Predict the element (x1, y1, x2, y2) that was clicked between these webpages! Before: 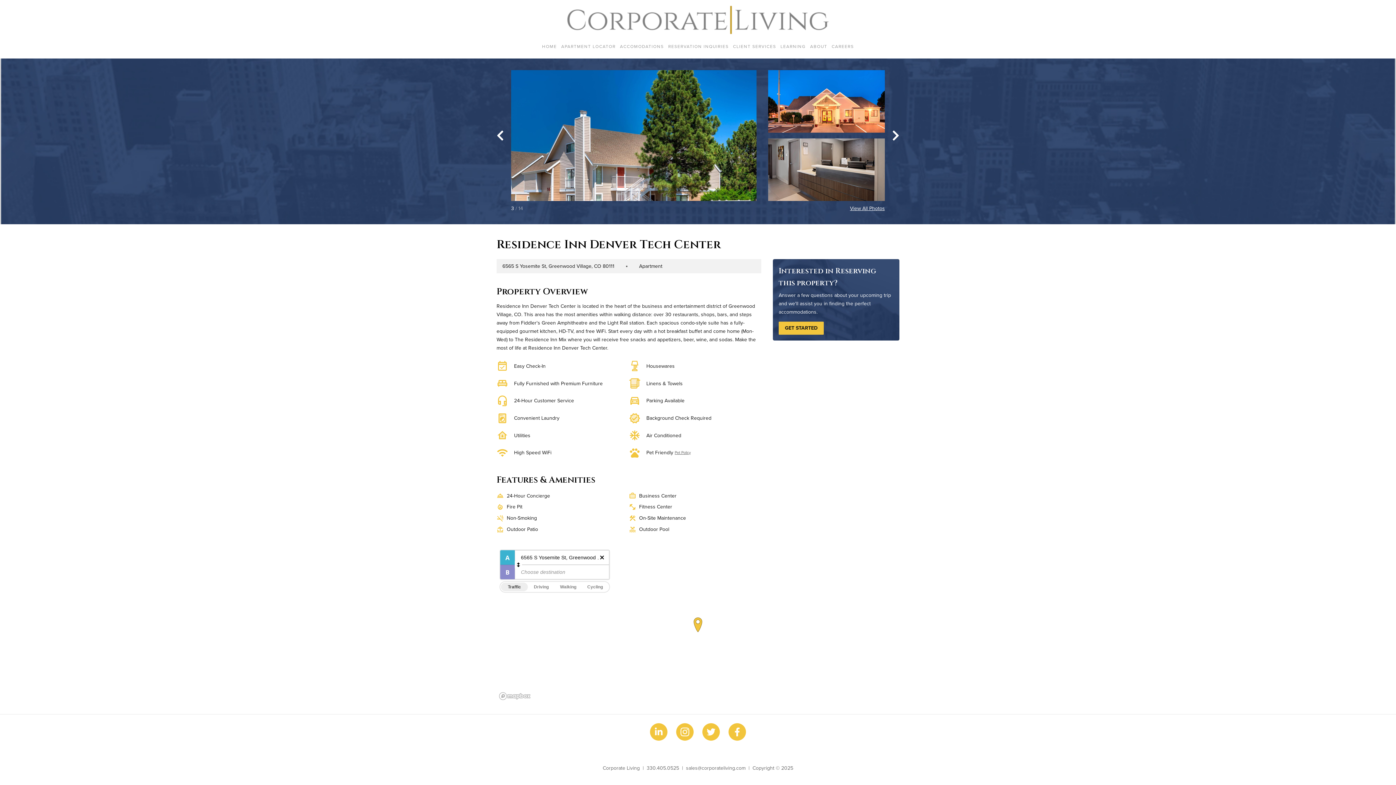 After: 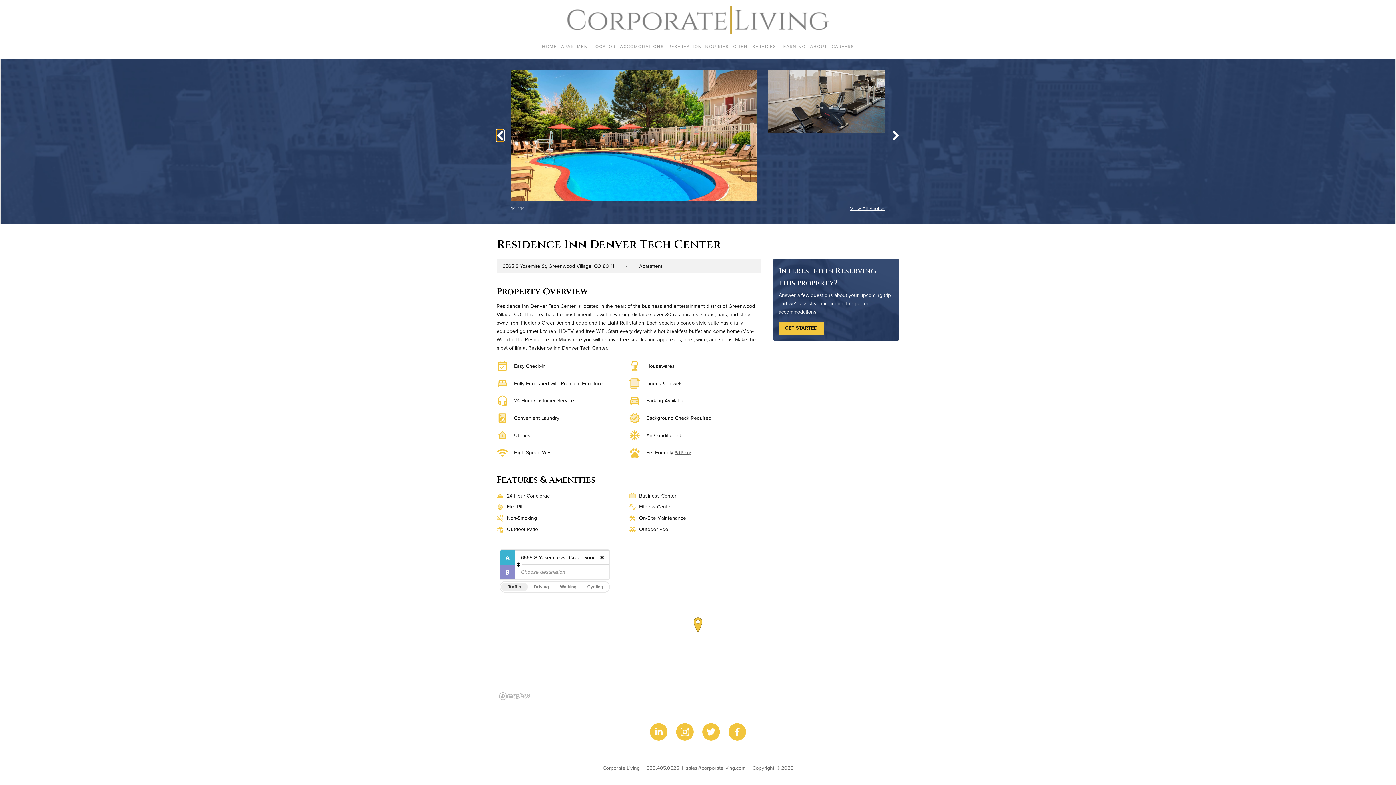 Action: bbox: (496, 129, 504, 141) label: Go to last slide